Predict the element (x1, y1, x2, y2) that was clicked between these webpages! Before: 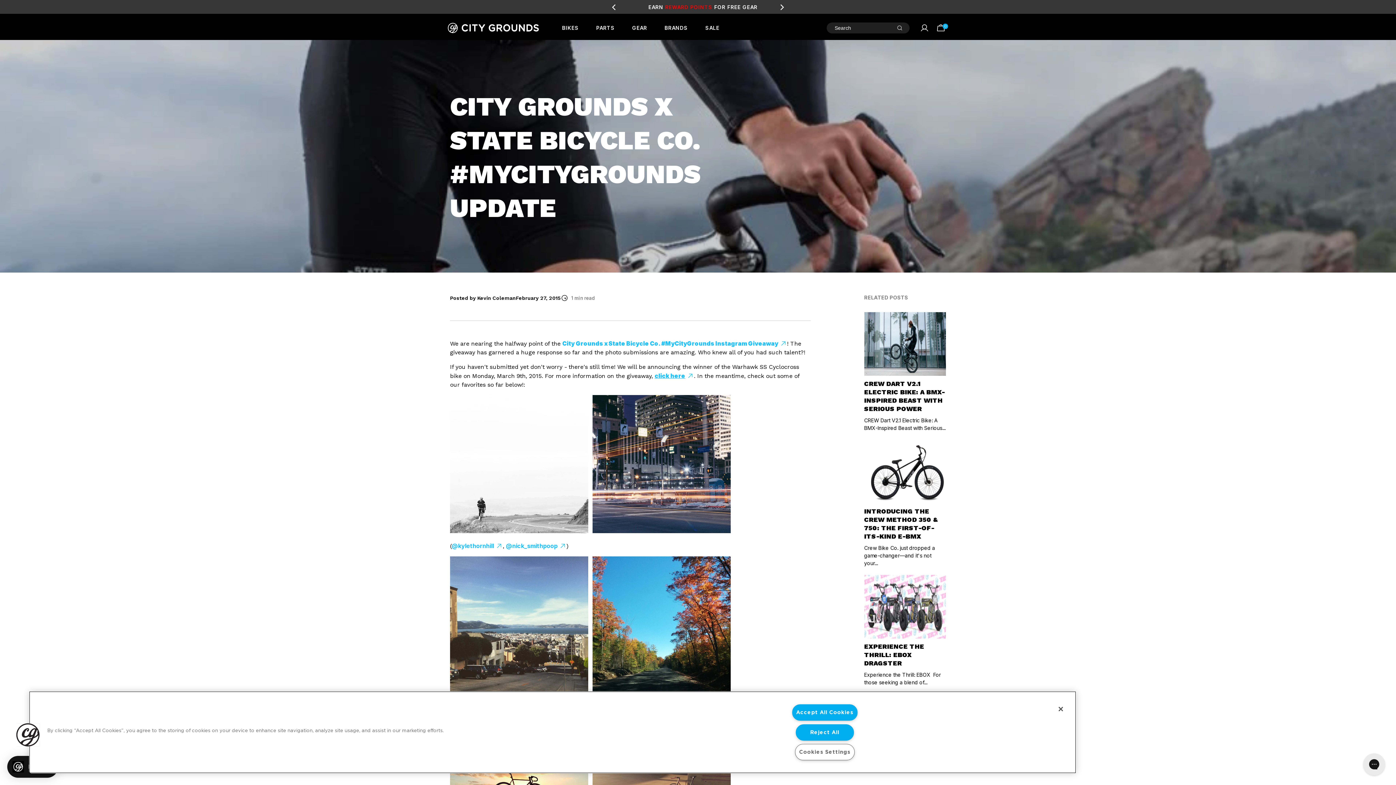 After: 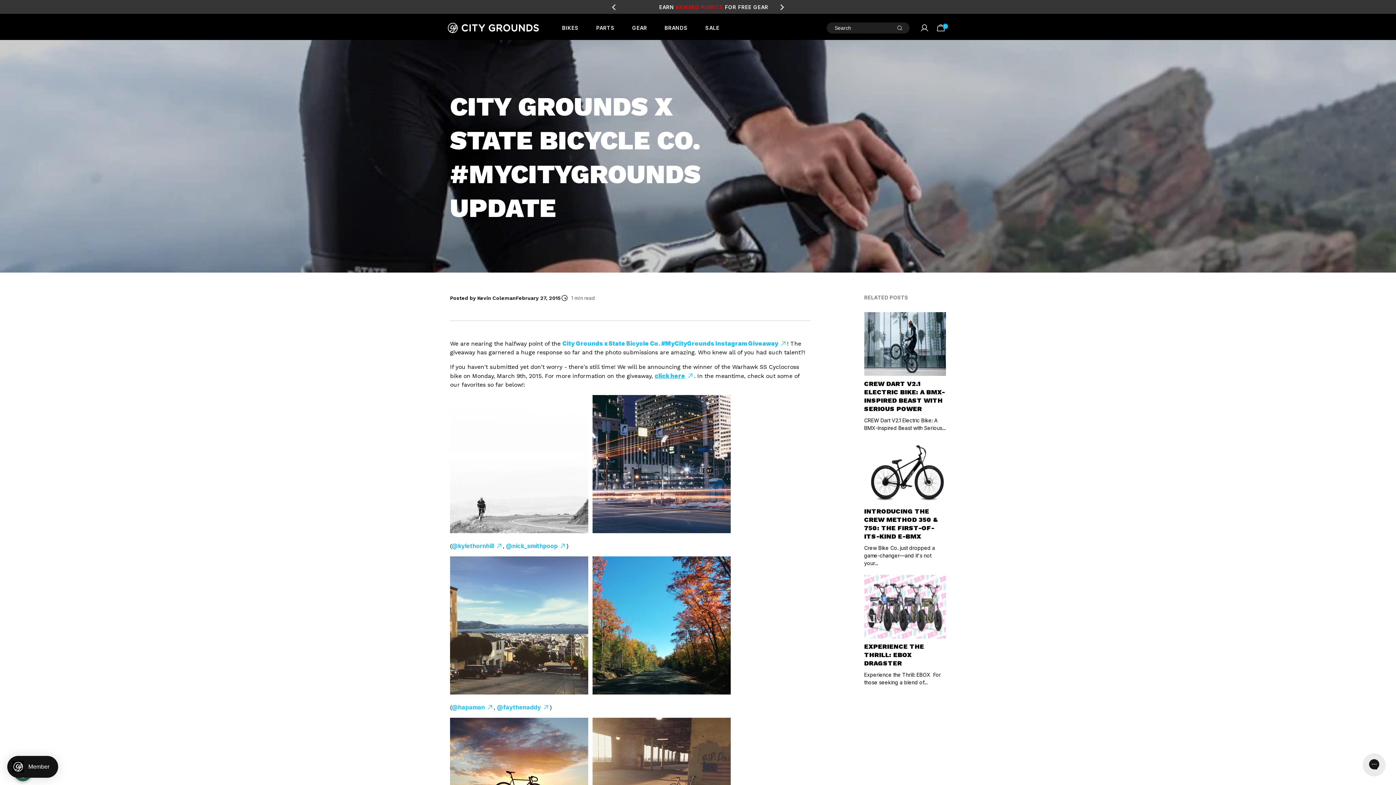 Action: label: Accept All Cookies bbox: (792, 704, 857, 721)